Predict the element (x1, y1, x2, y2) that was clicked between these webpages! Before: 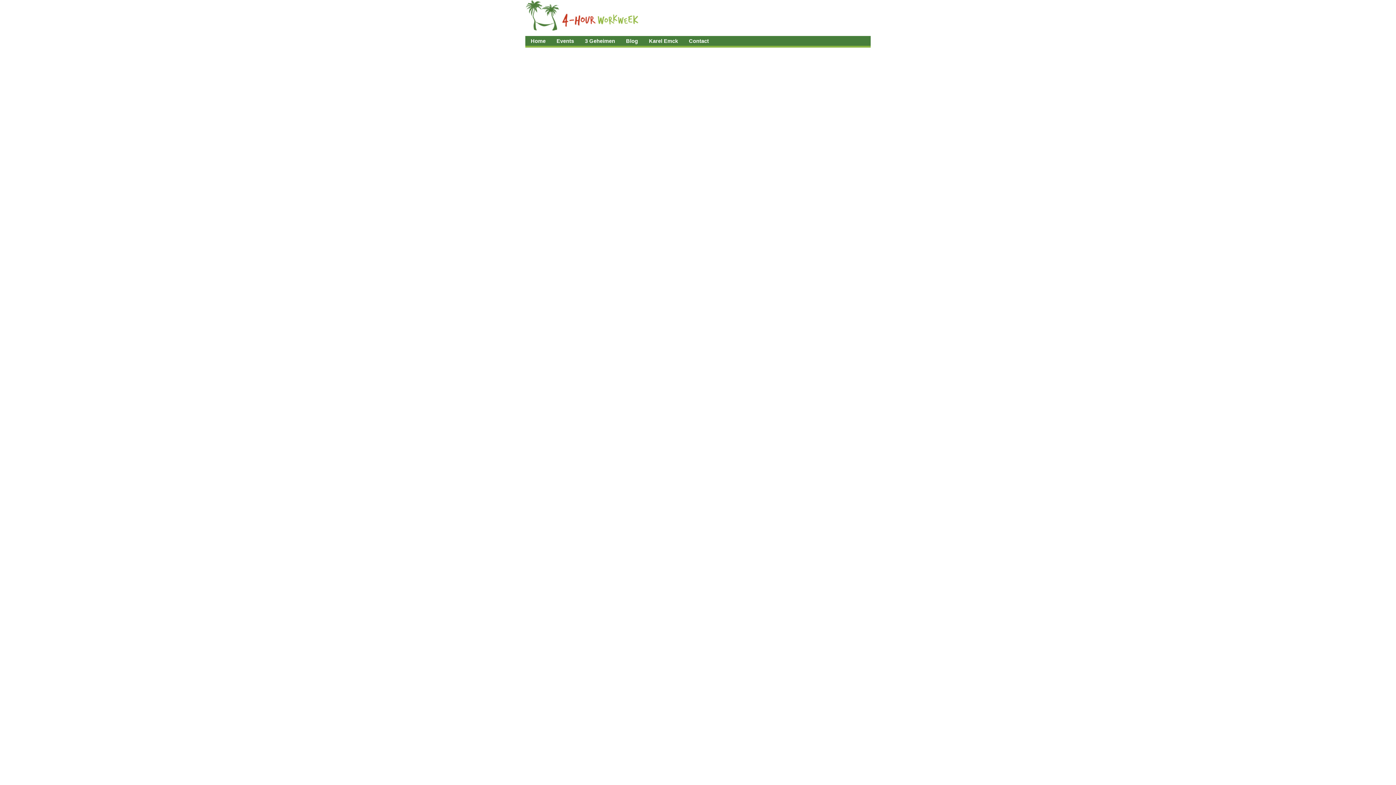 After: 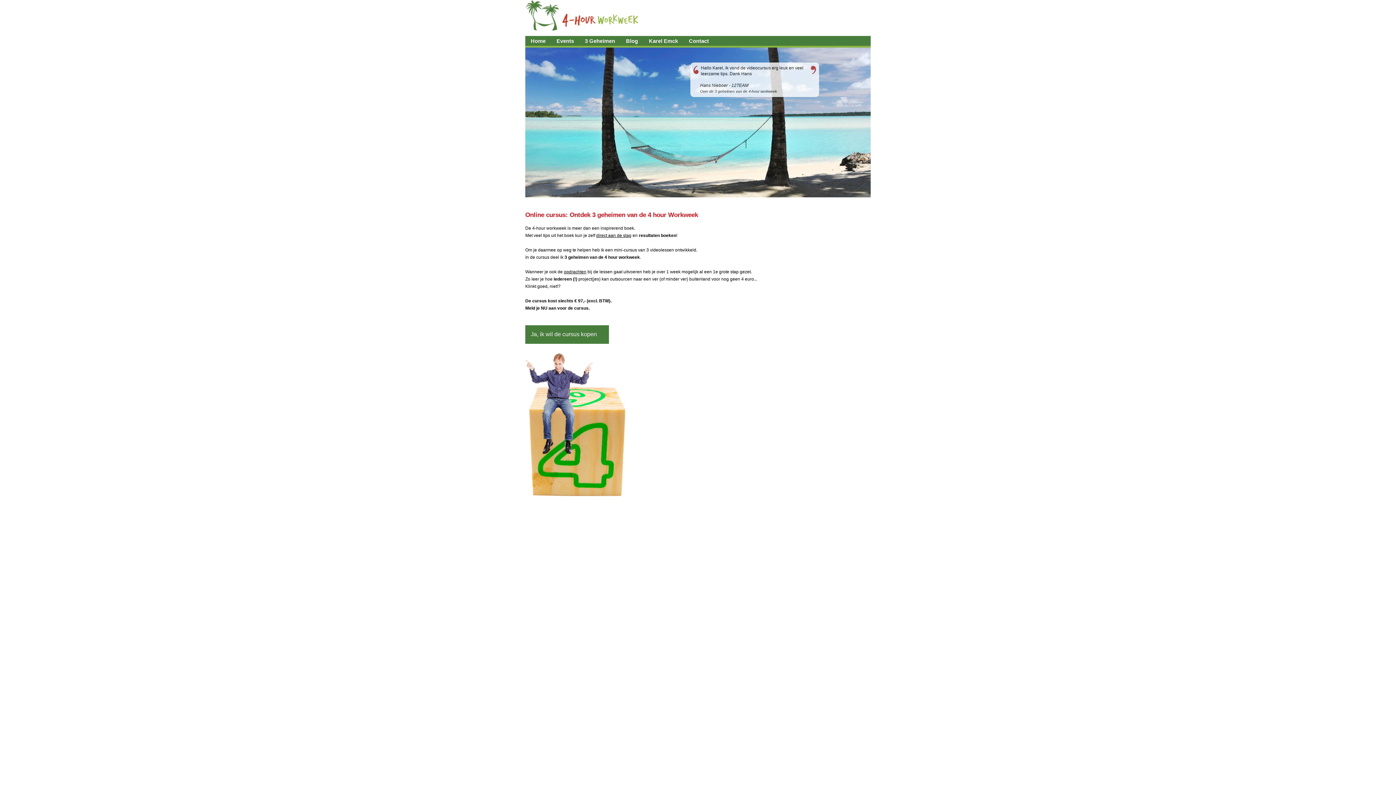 Action: label: 3 Geheimen bbox: (585, 38, 615, 44)